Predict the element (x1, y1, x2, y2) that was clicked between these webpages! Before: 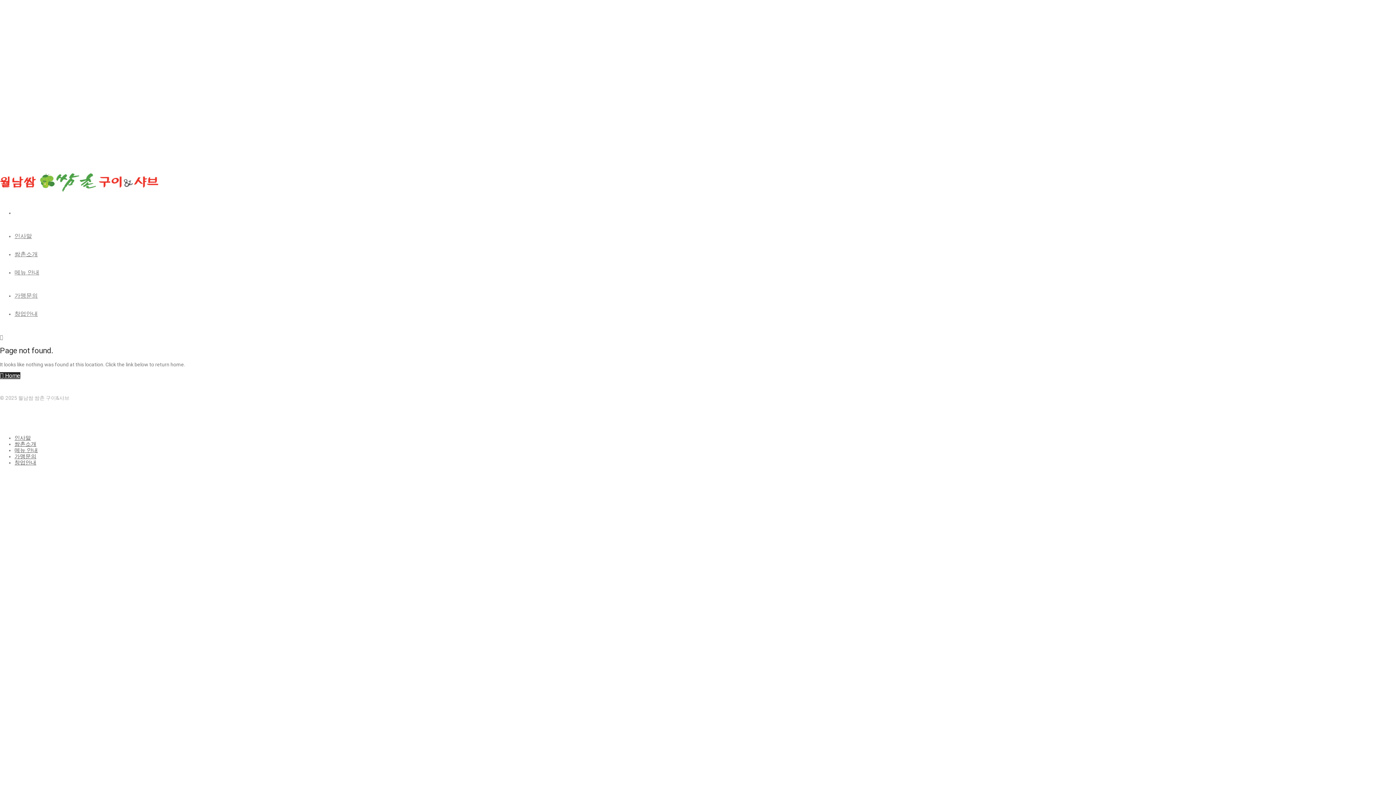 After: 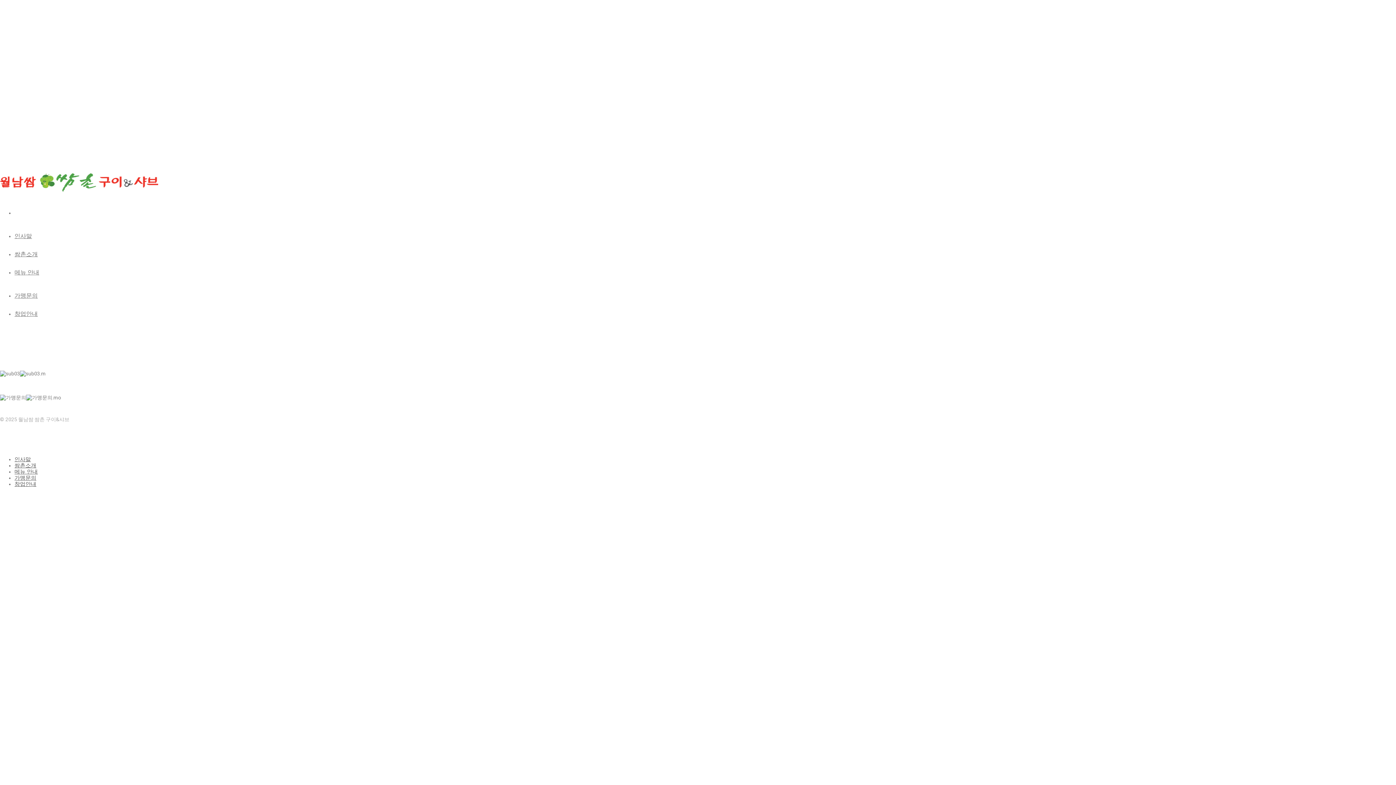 Action: bbox: (14, 453, 36, 459) label: 가맹문의